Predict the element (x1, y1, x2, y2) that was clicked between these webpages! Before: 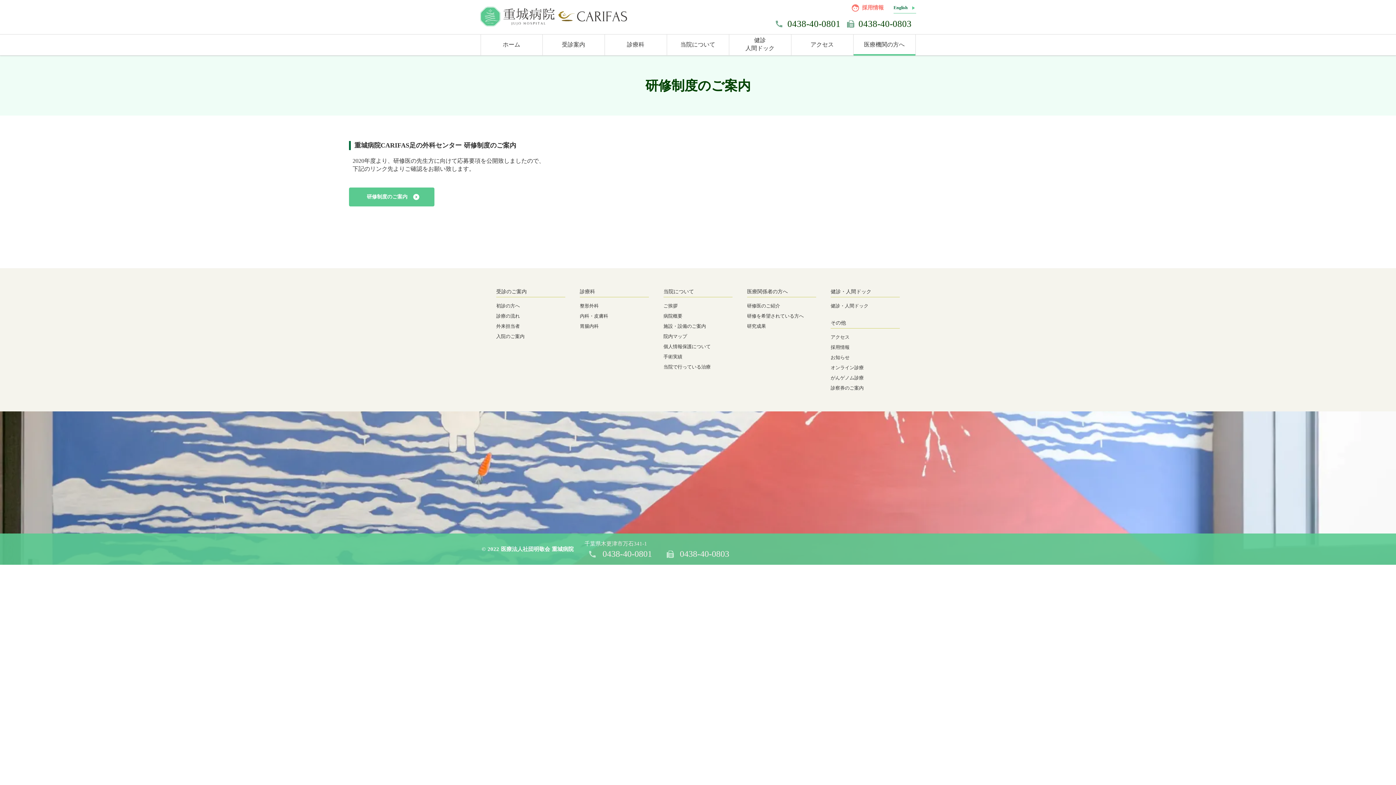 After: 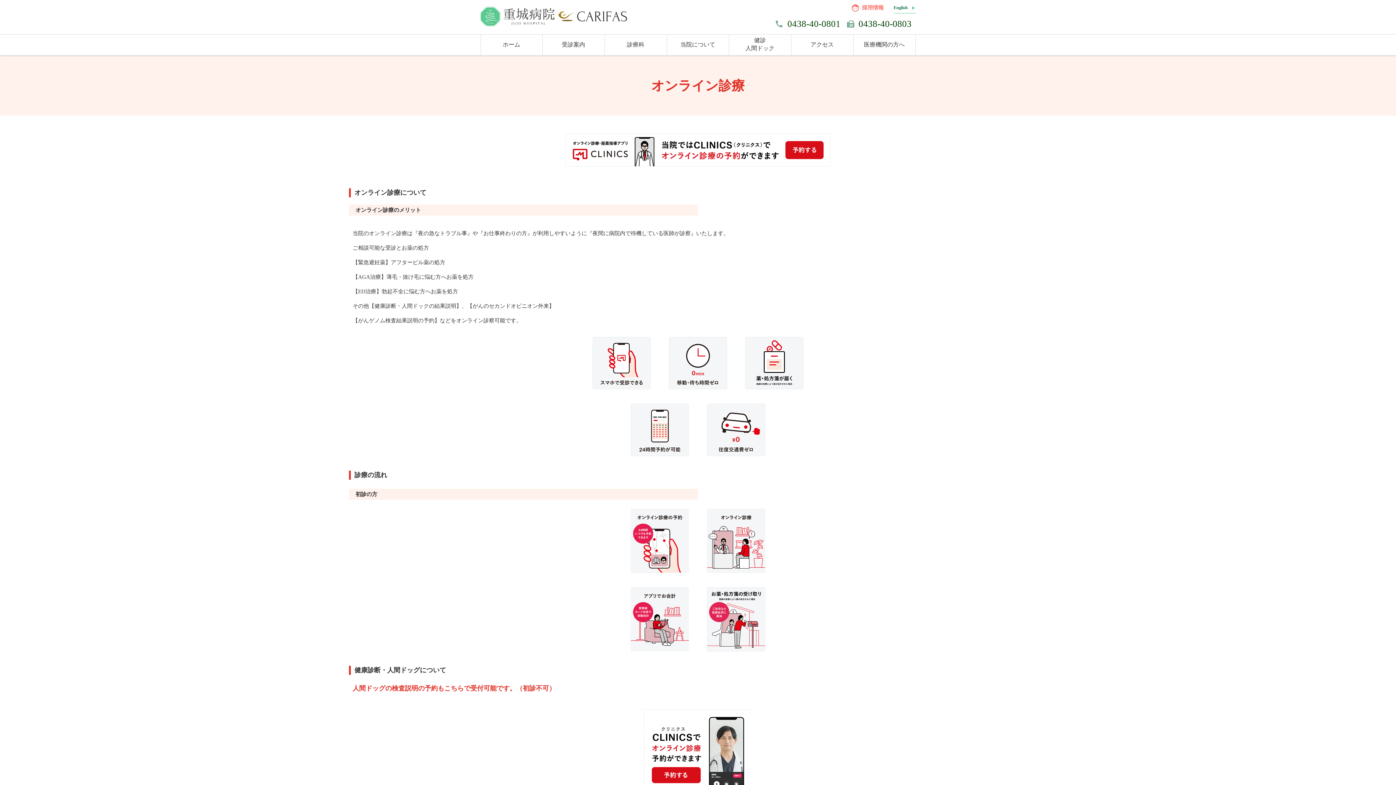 Action: bbox: (830, 362, 900, 373) label: オンライン診療